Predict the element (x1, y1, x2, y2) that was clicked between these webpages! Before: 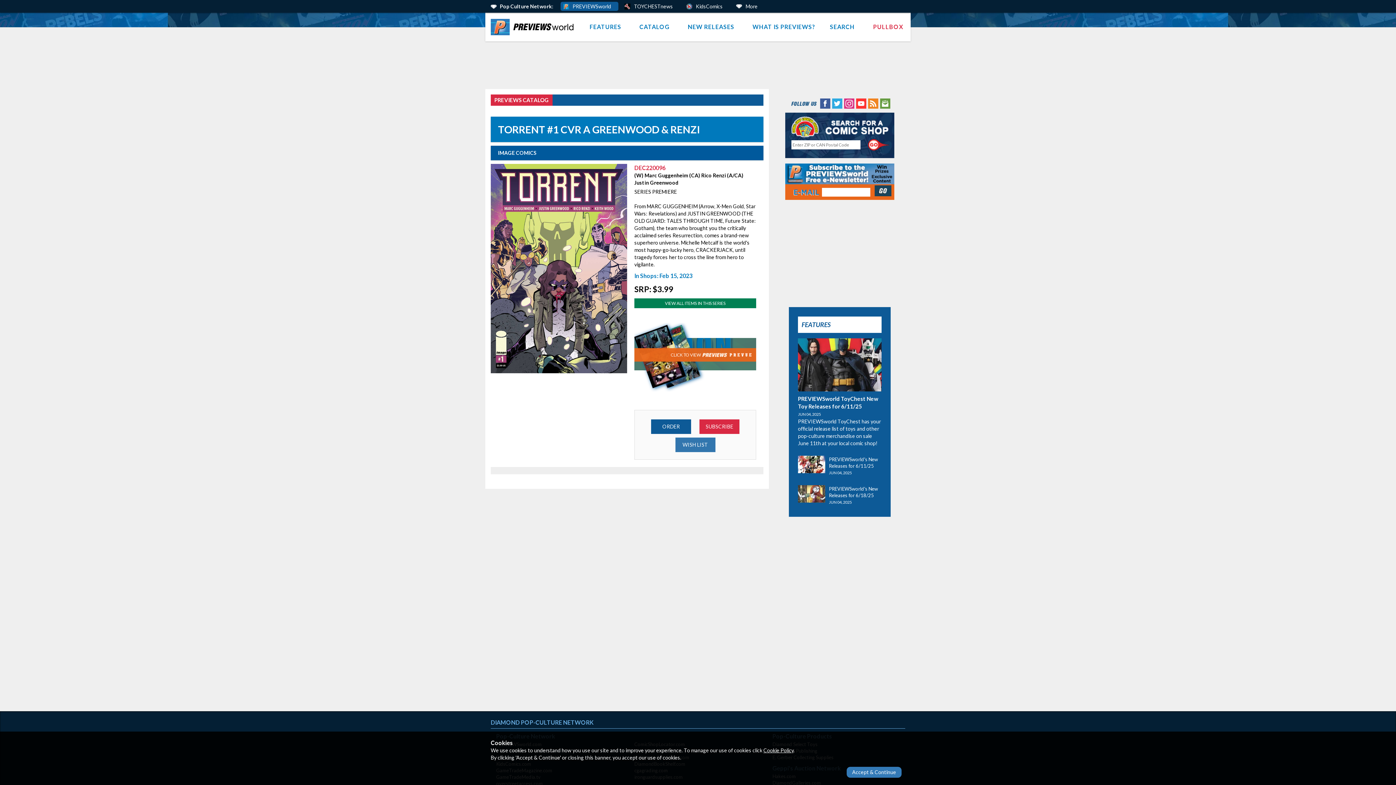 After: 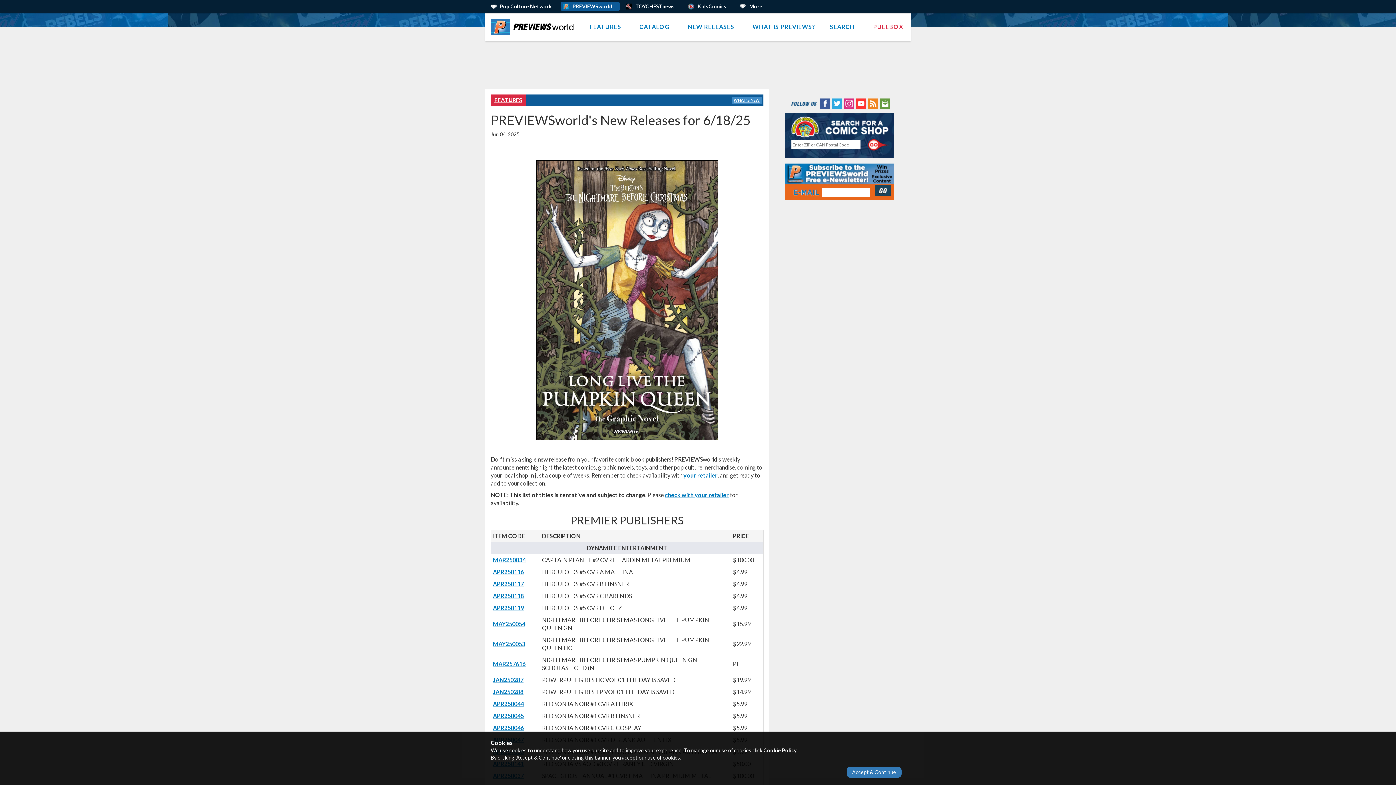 Action: label: PREVIEWSworld's New Releases for 6/18/25 bbox: (829, 484, 881, 498)